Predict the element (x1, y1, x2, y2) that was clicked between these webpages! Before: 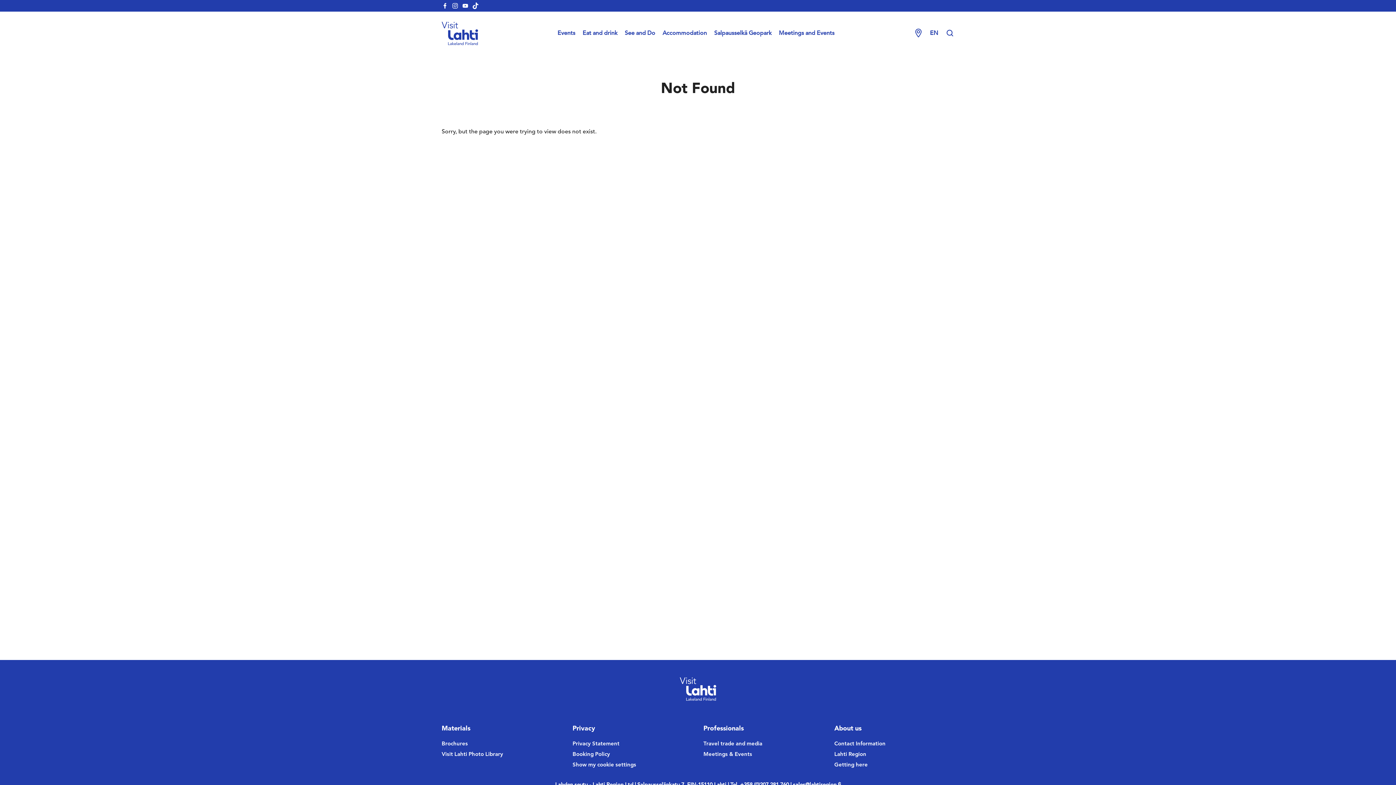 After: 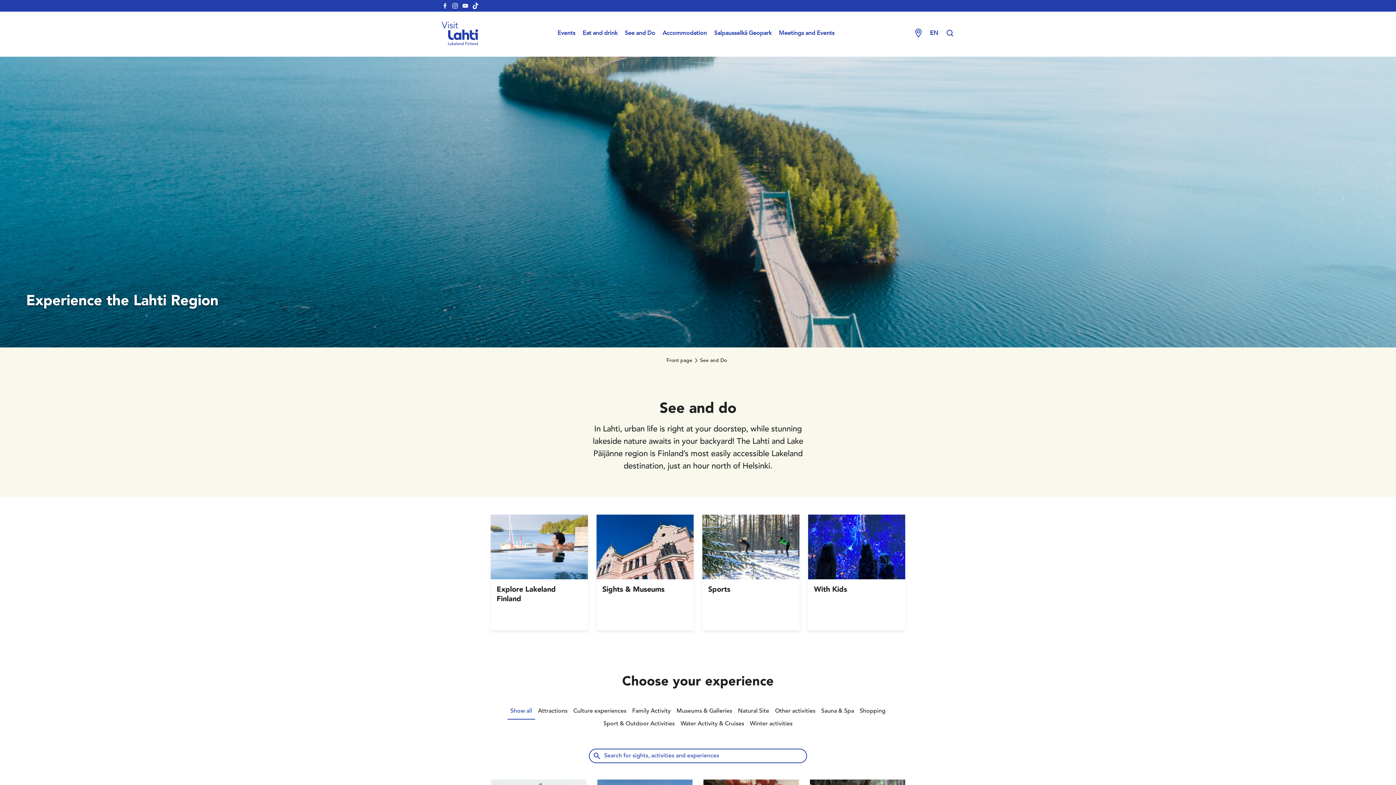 Action: bbox: (624, 30, 655, 36) label: See and Do